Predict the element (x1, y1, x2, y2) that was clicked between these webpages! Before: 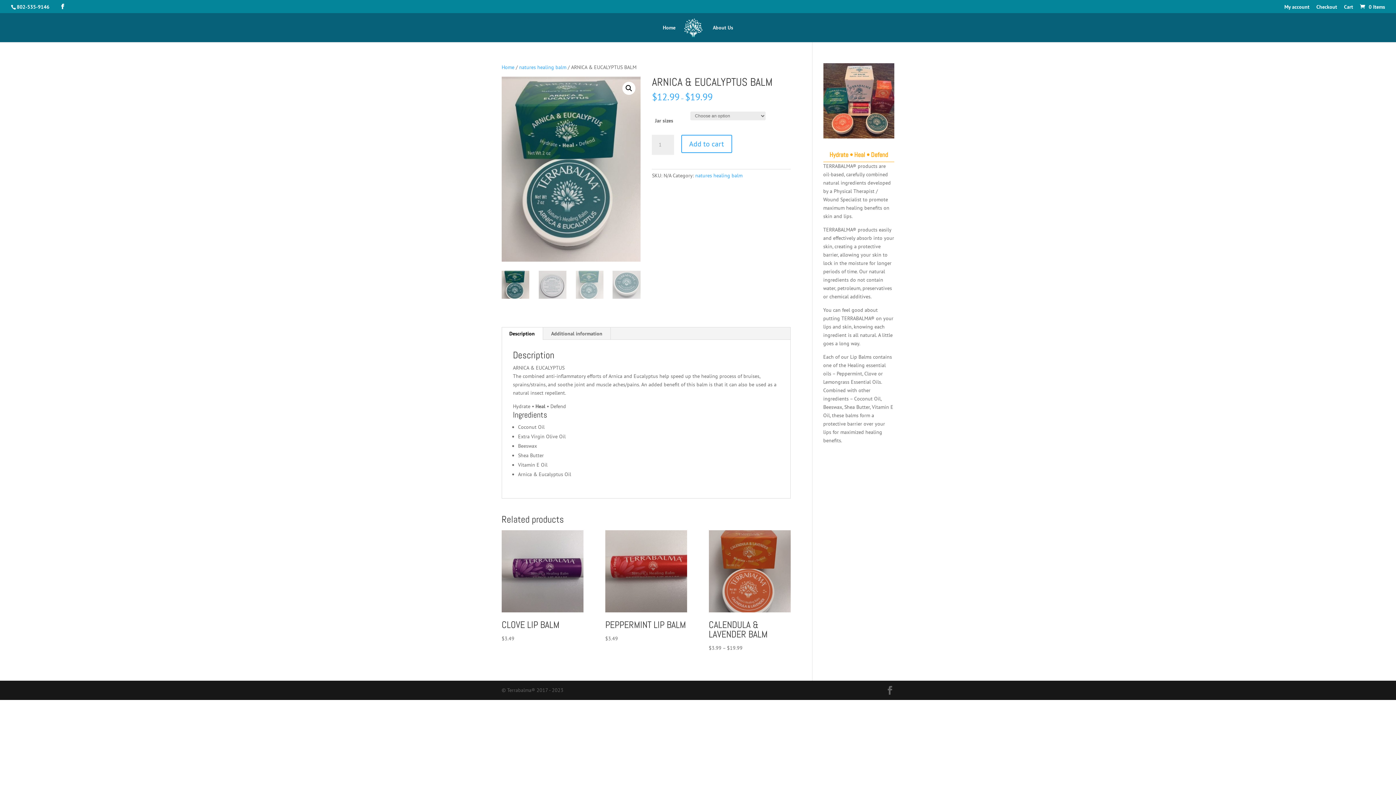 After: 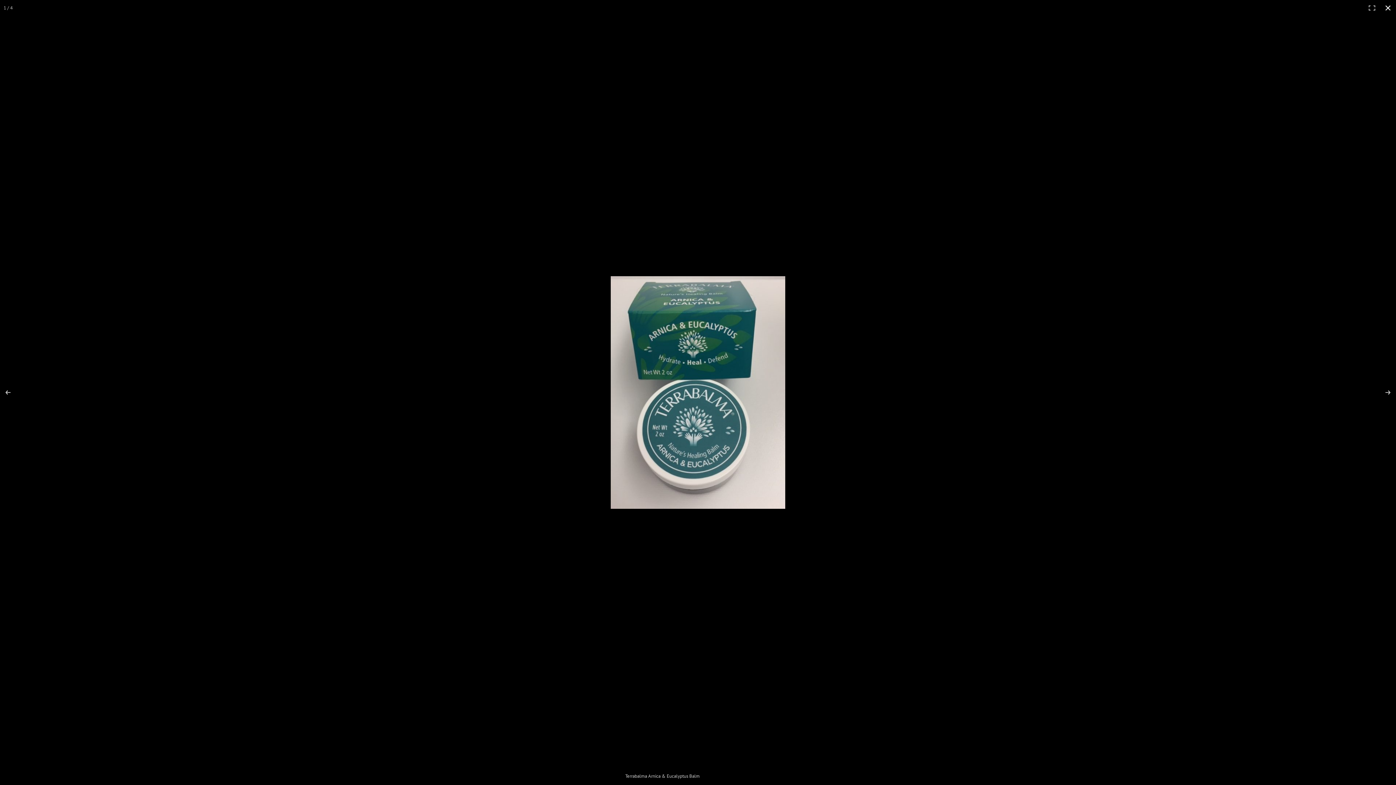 Action: bbox: (622, 81, 635, 94) label: 🔍